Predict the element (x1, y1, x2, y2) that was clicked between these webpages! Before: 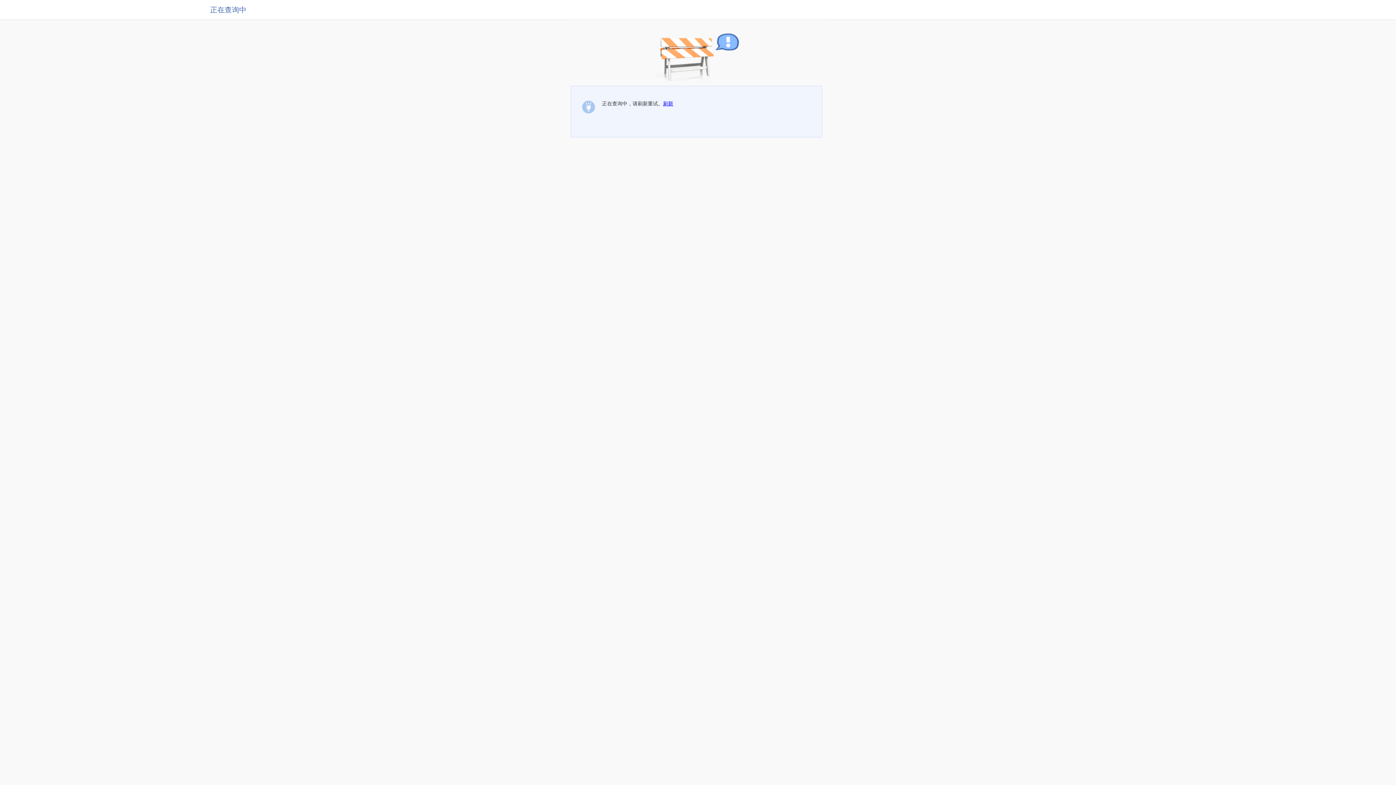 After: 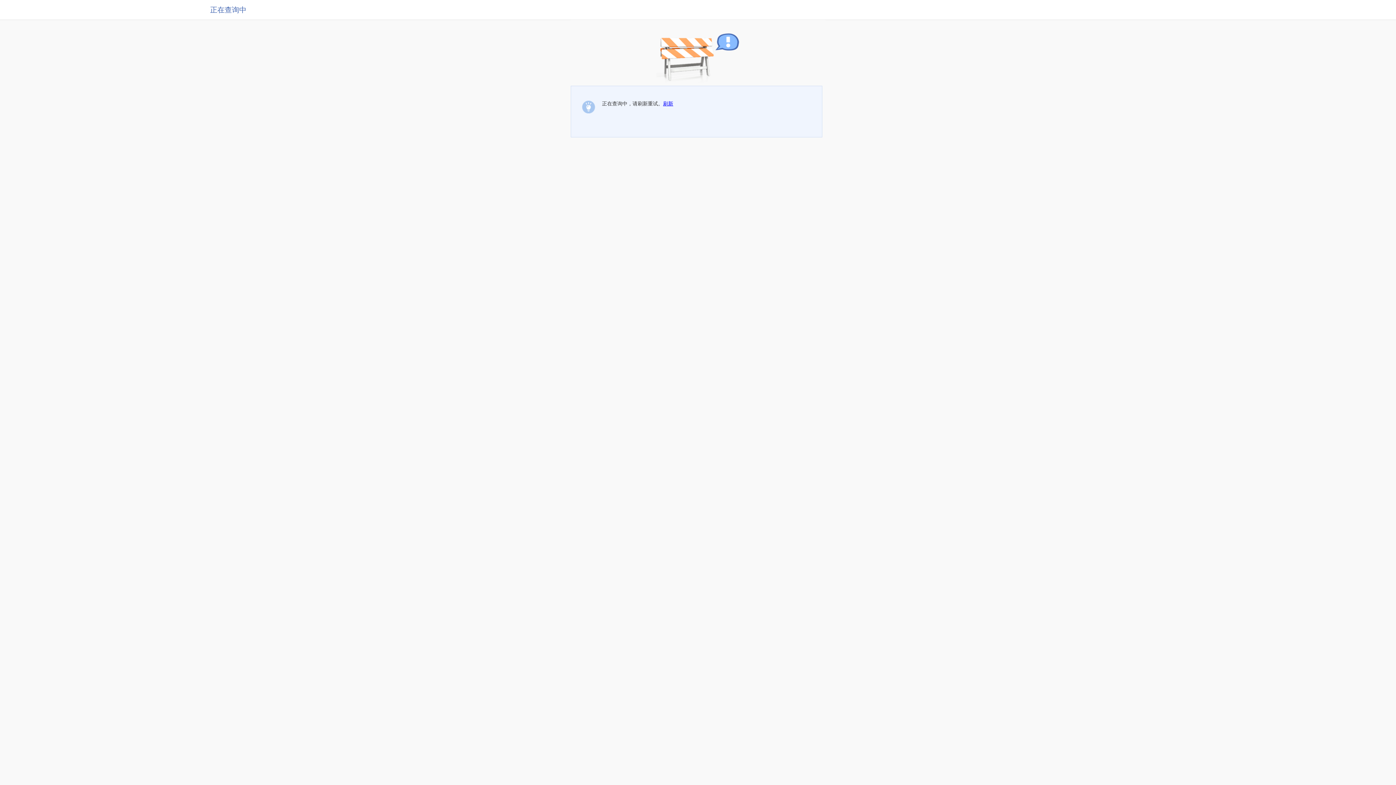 Action: bbox: (663, 100, 673, 106) label: 刷新